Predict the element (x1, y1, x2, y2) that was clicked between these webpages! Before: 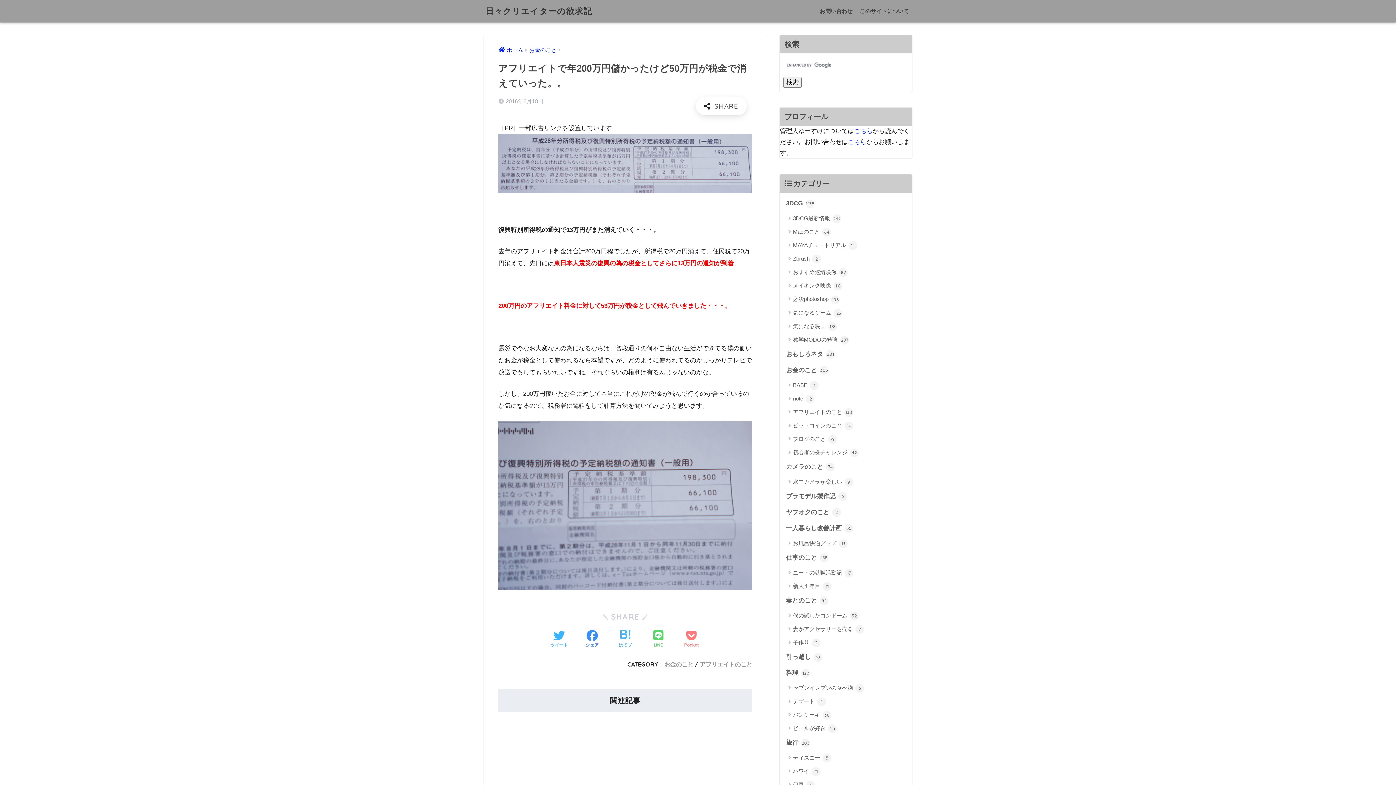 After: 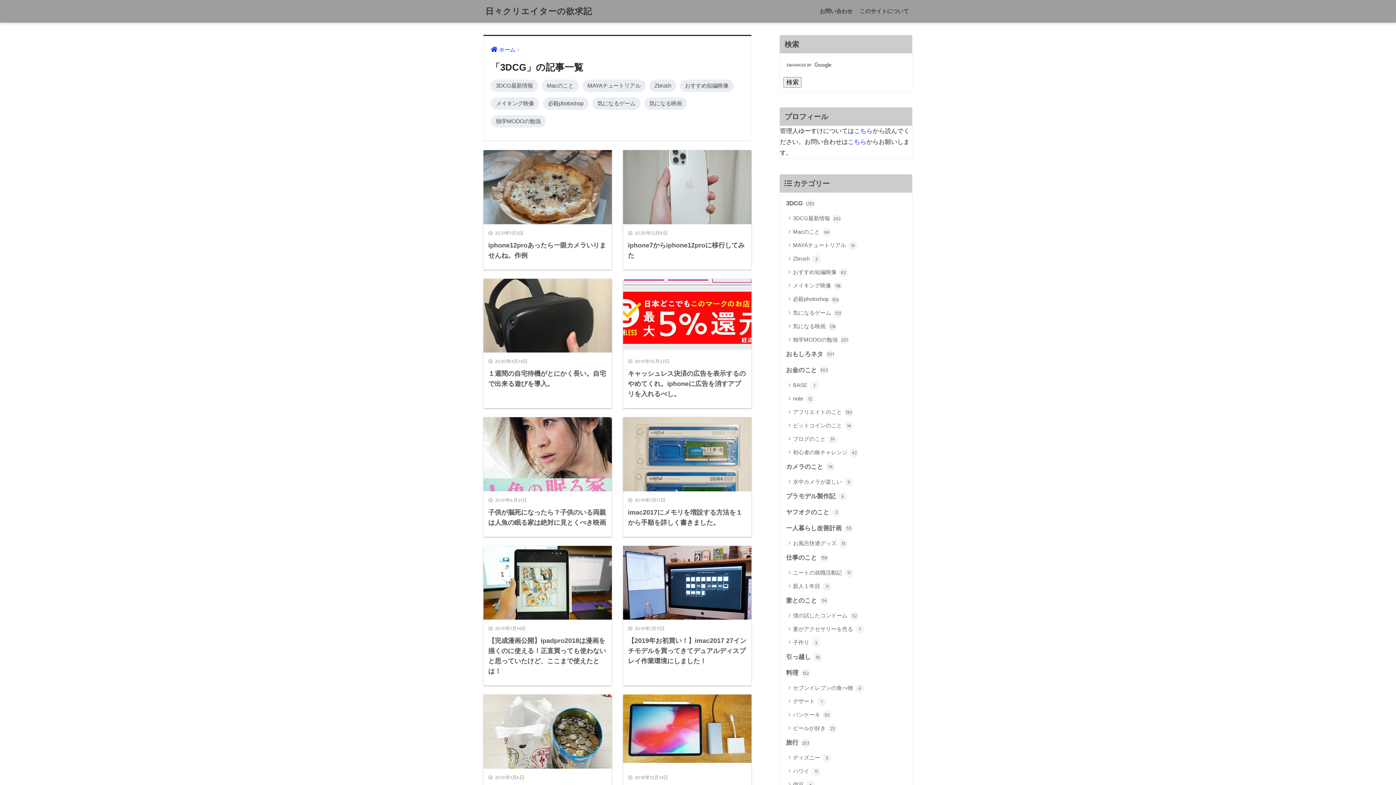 Action: label: 3DCG 1,135 bbox: (783, 195, 908, 211)